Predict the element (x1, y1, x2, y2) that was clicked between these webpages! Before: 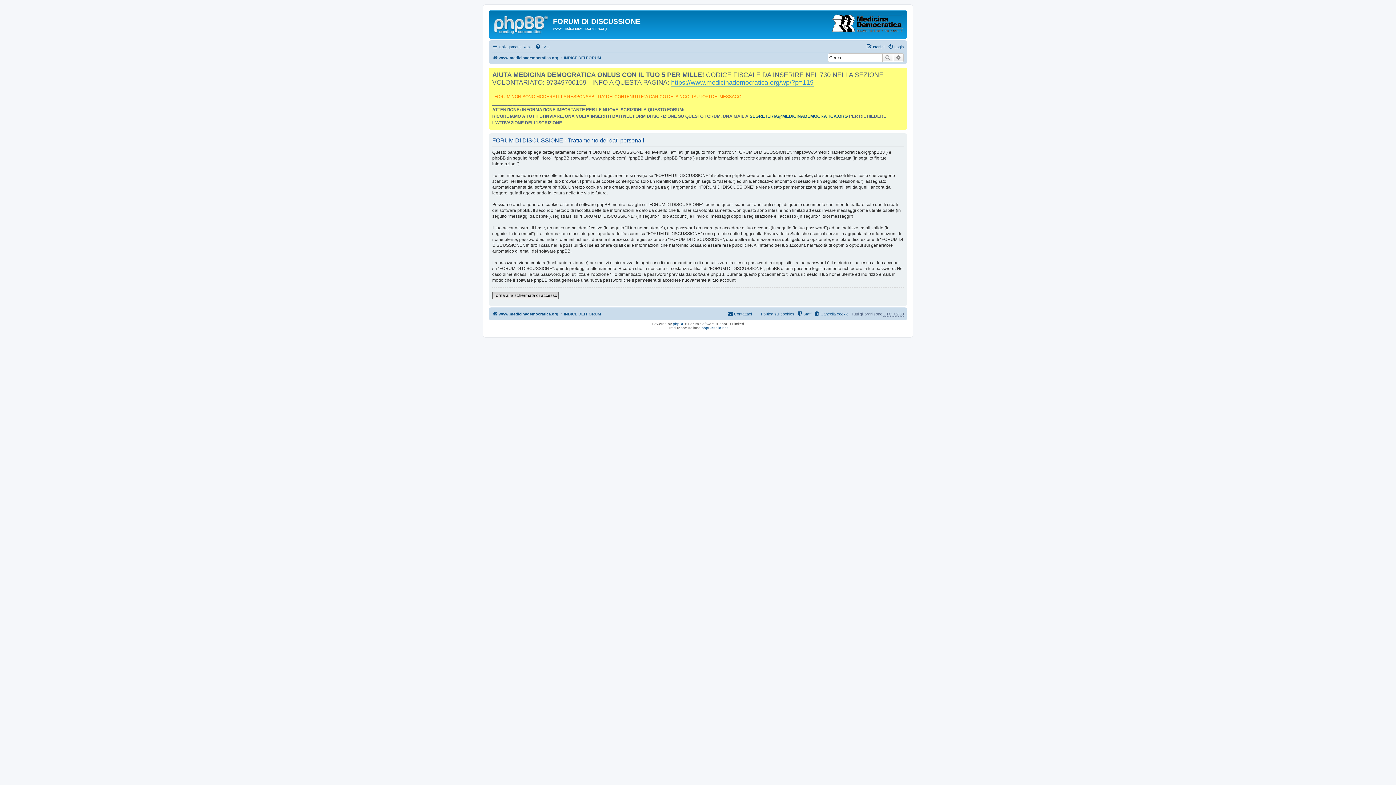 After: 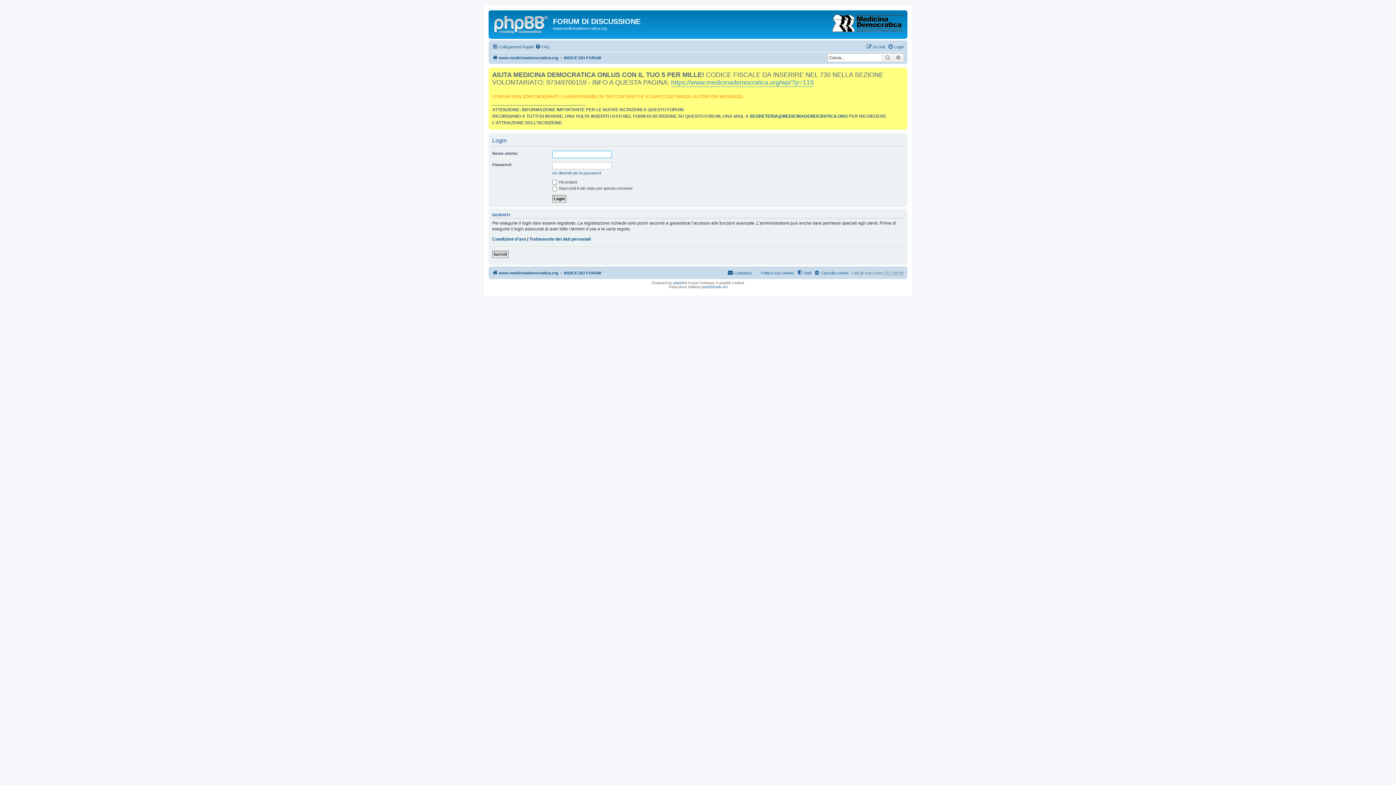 Action: bbox: (492, 291, 558, 299) label: Torna alla schermata di accesso